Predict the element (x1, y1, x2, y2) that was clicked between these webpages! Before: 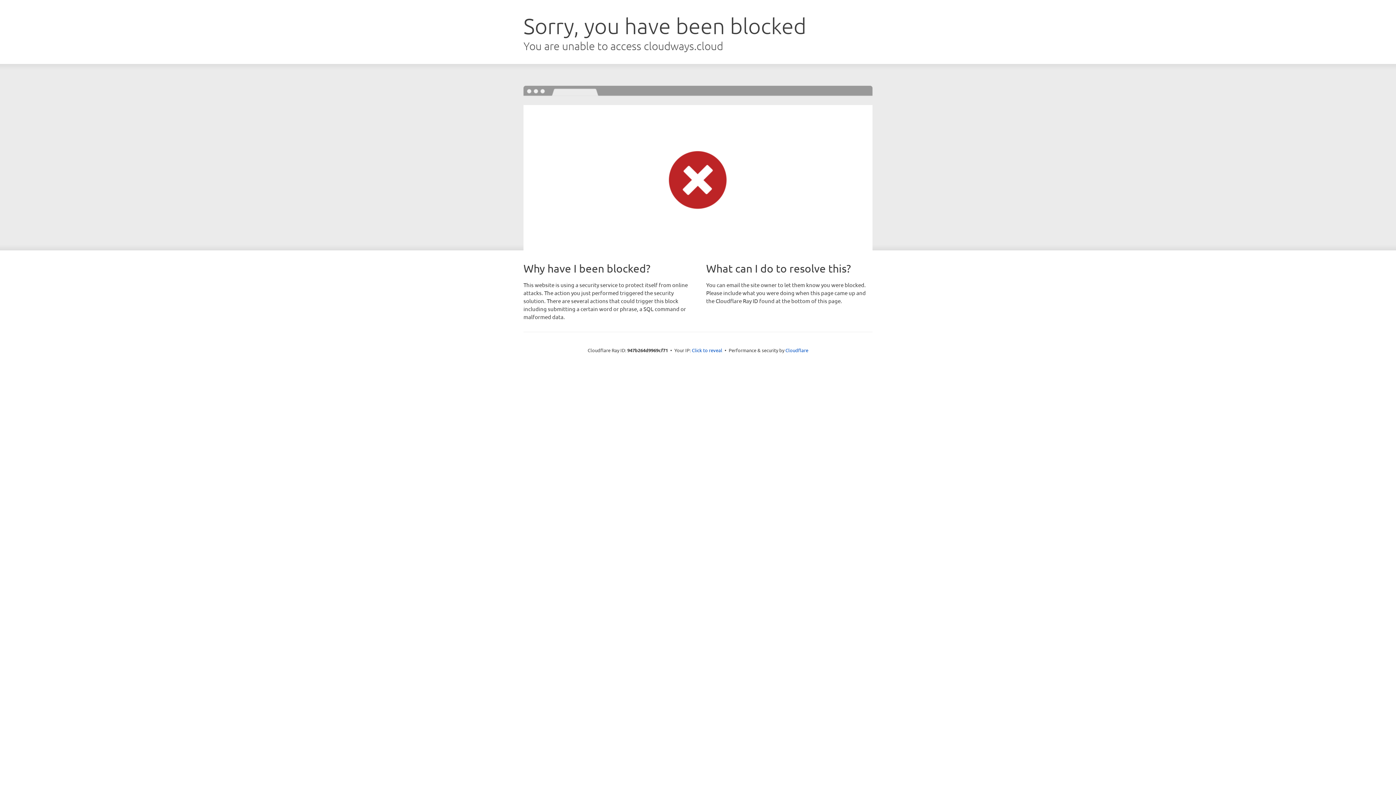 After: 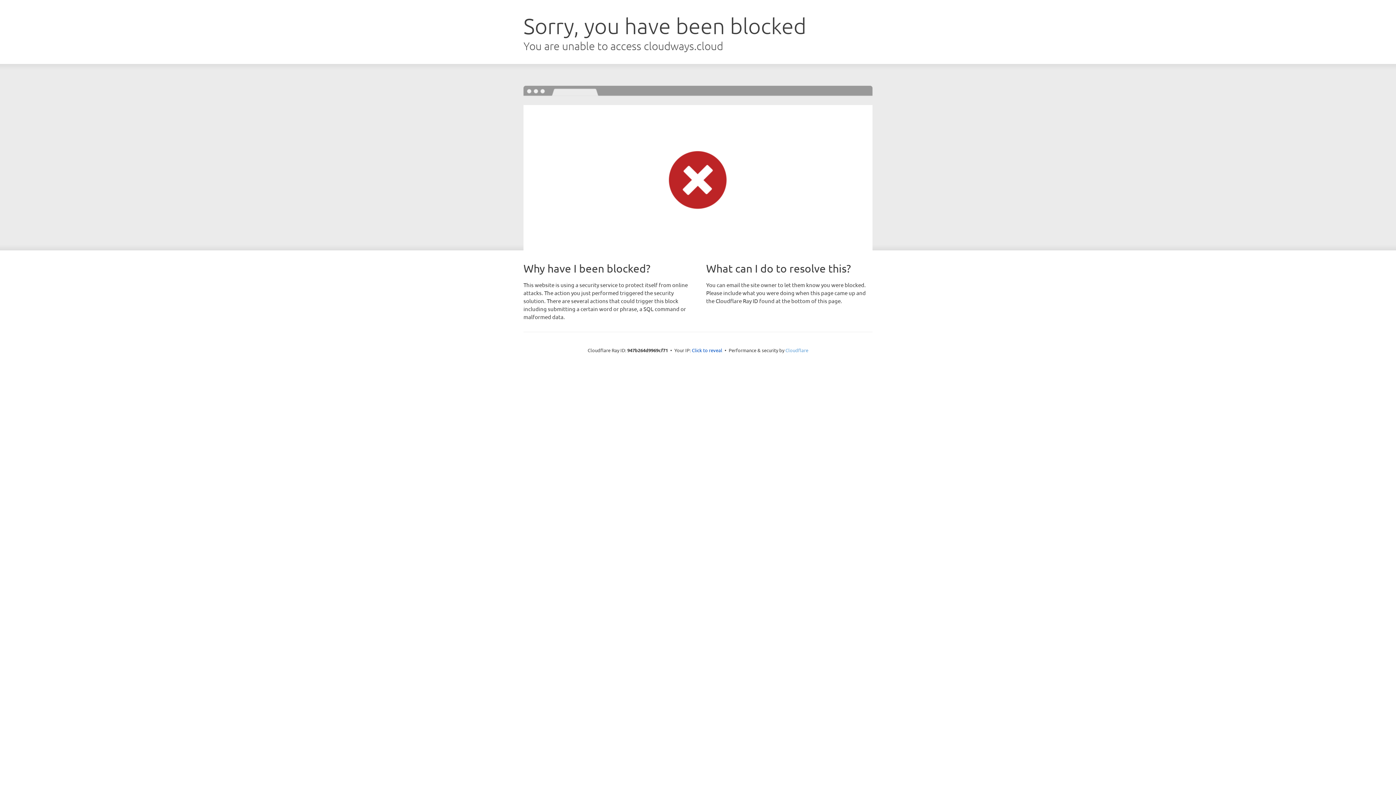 Action: label: Cloudflare bbox: (785, 347, 808, 353)